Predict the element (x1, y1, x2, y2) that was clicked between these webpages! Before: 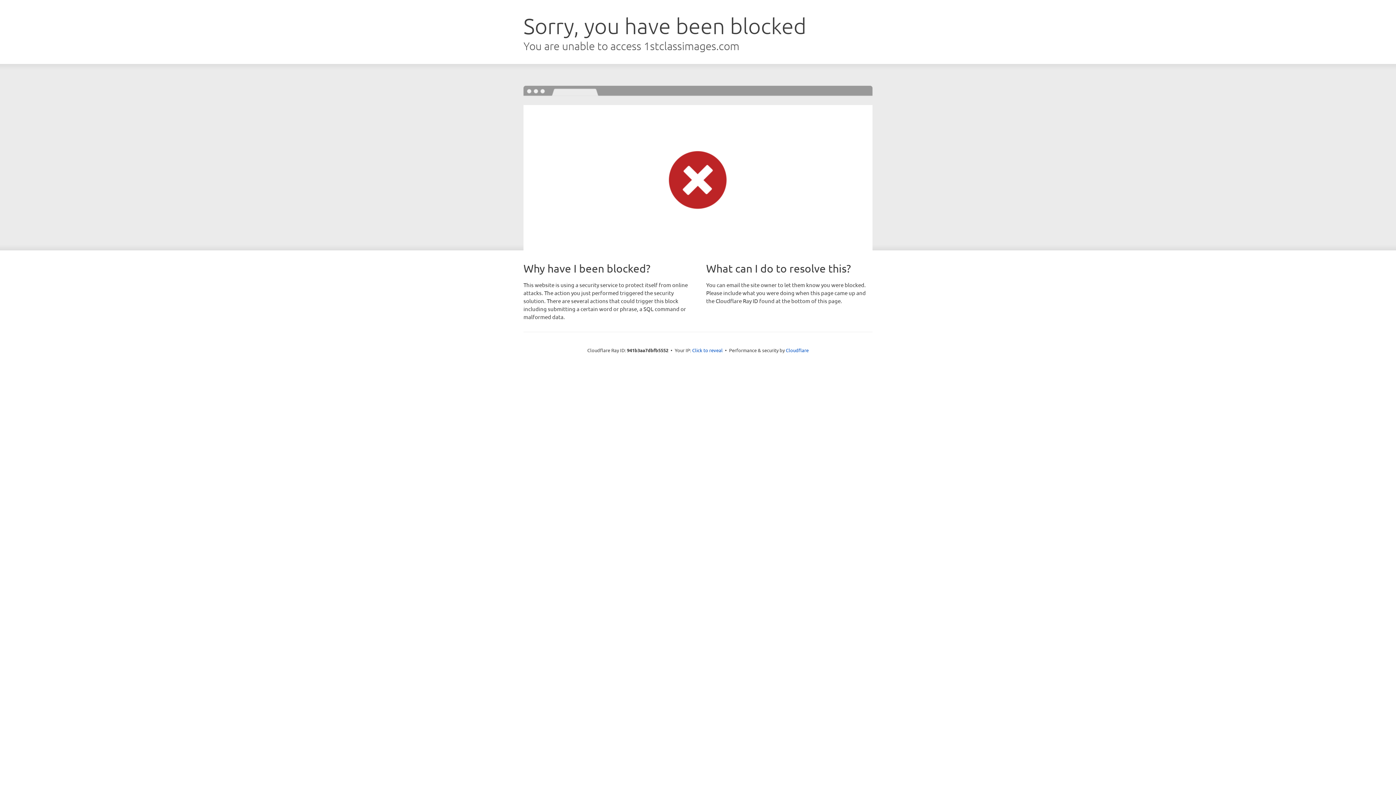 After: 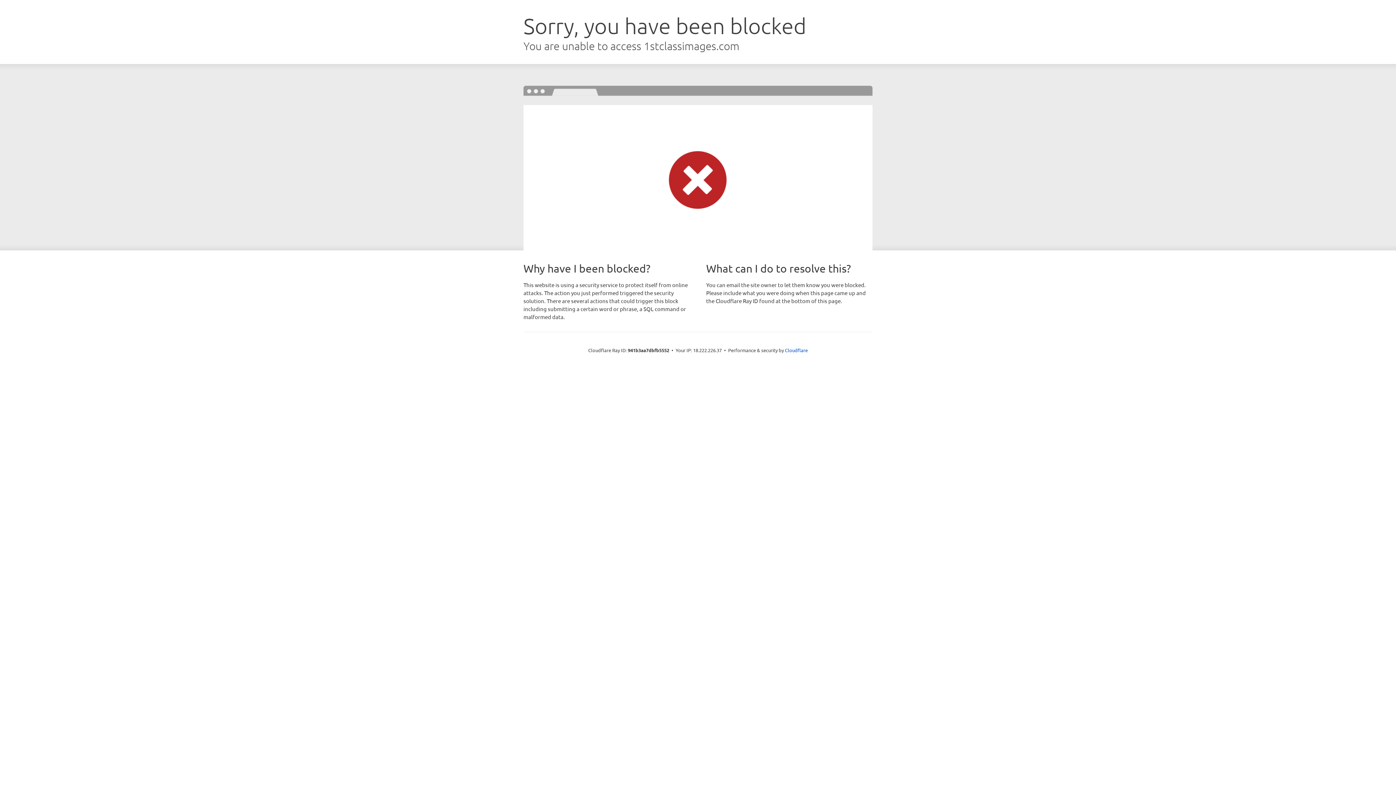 Action: bbox: (692, 346, 722, 353) label: Click to reveal